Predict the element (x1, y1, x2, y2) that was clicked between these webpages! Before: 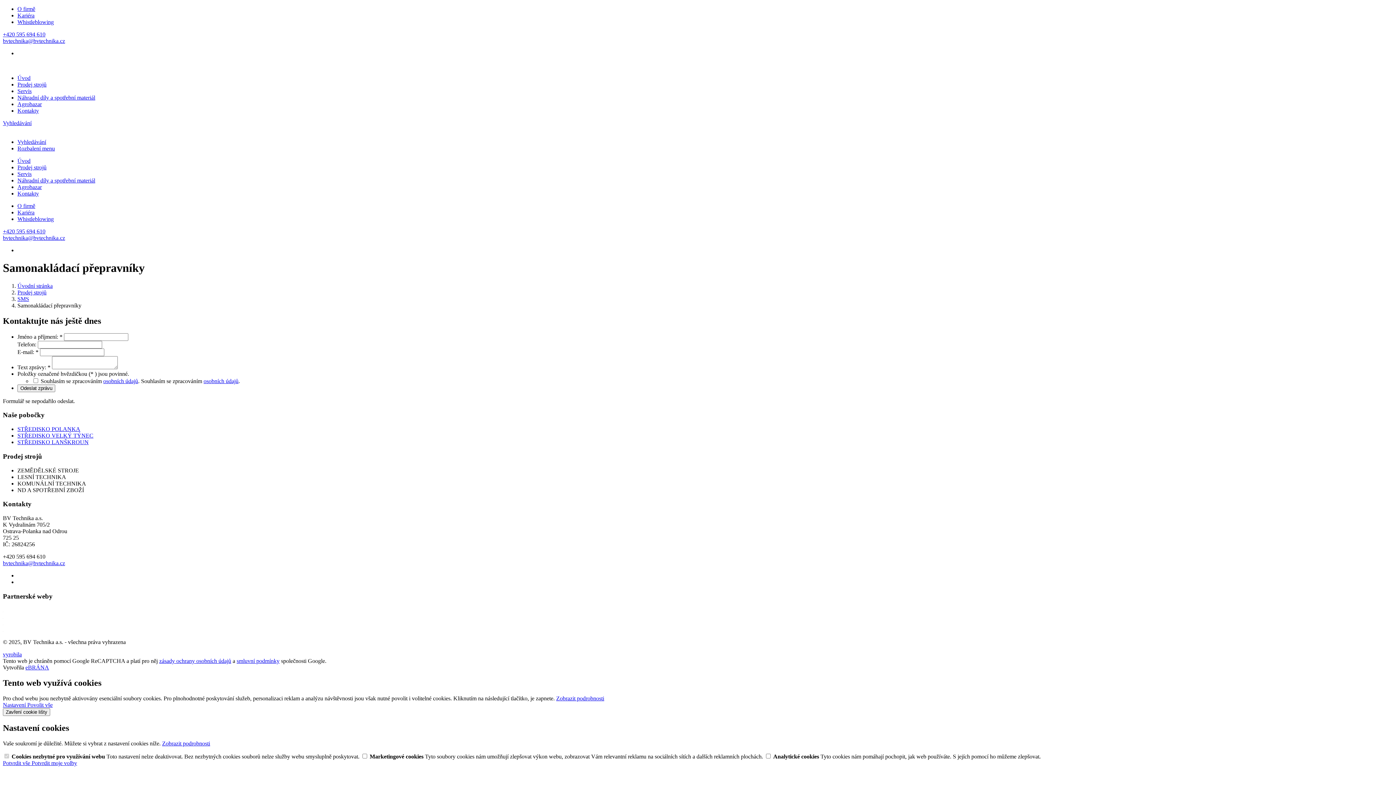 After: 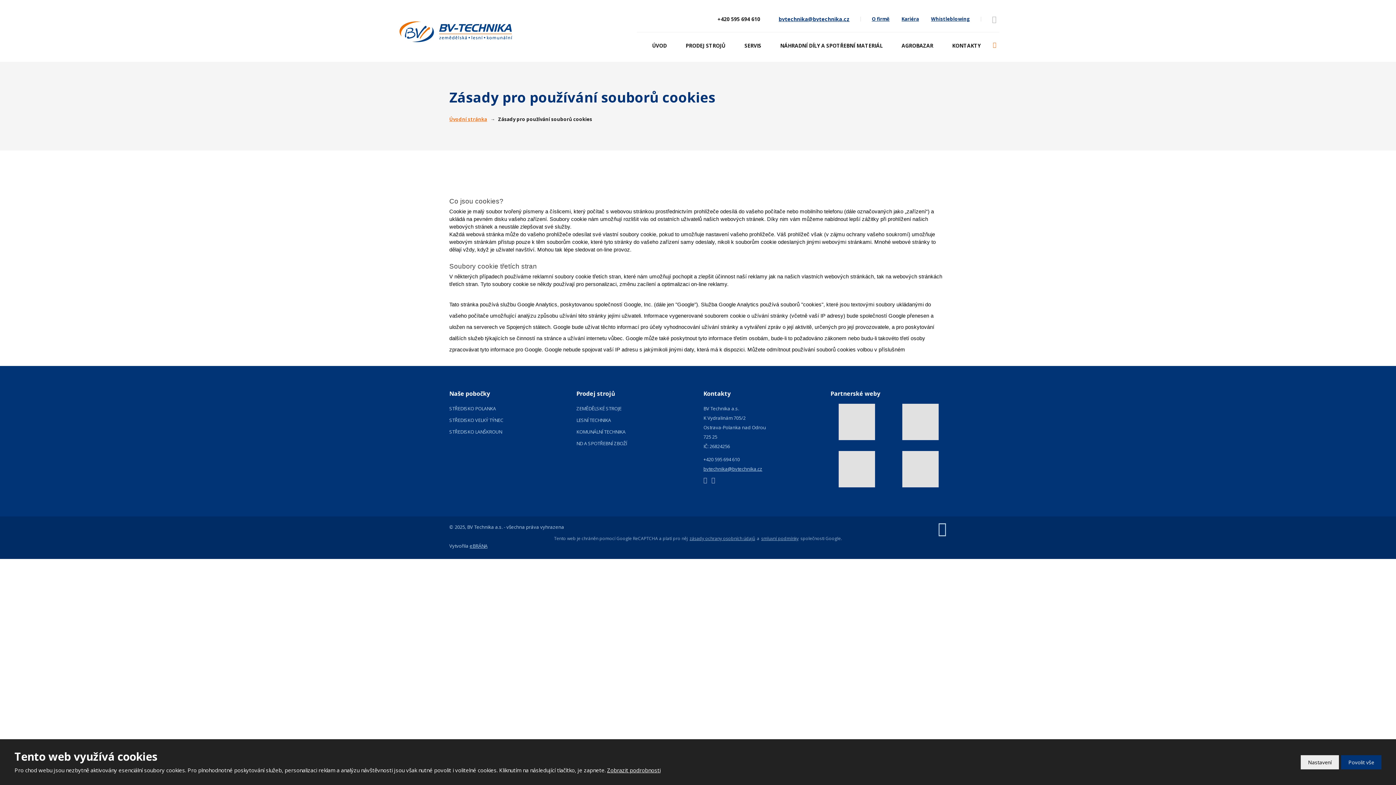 Action: bbox: (162, 740, 210, 746) label: Zobrazit podrobnosti